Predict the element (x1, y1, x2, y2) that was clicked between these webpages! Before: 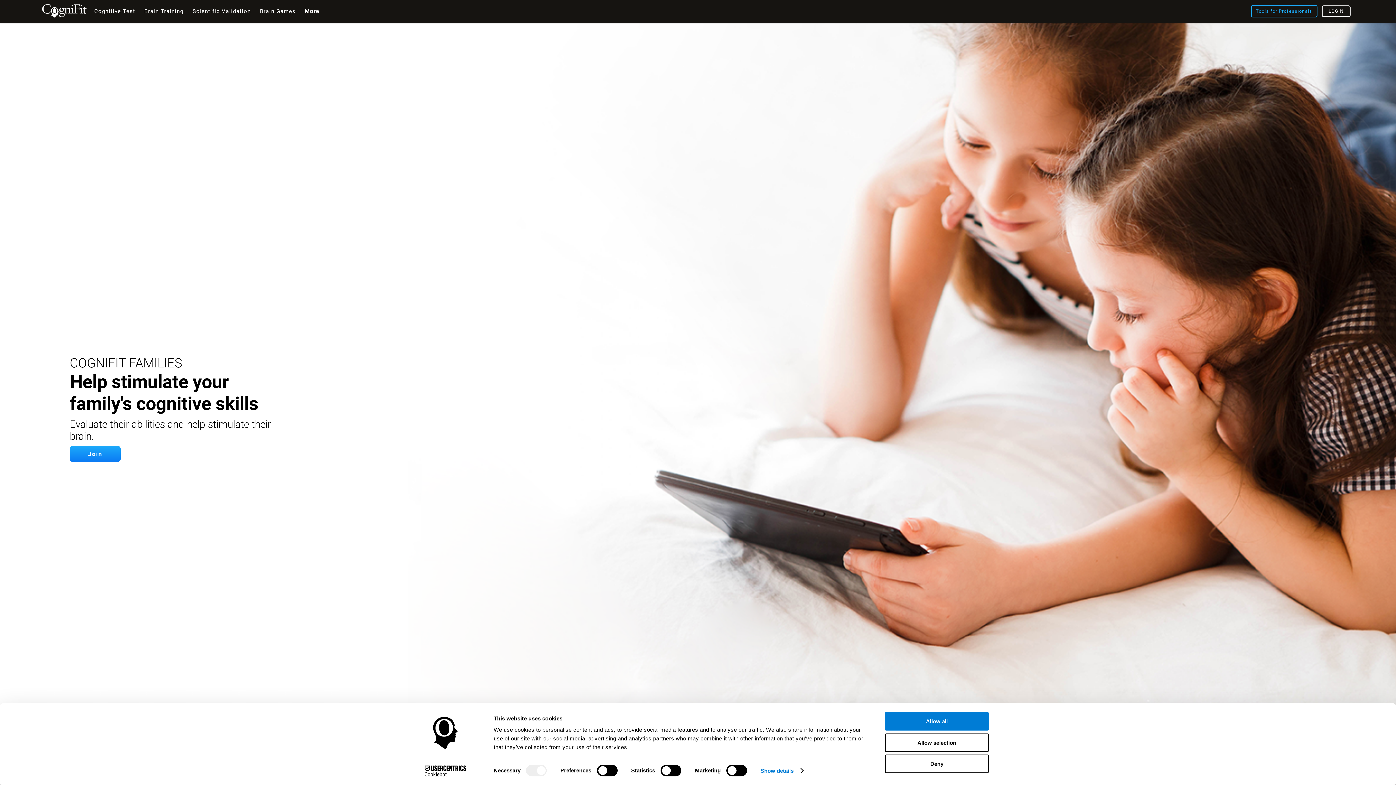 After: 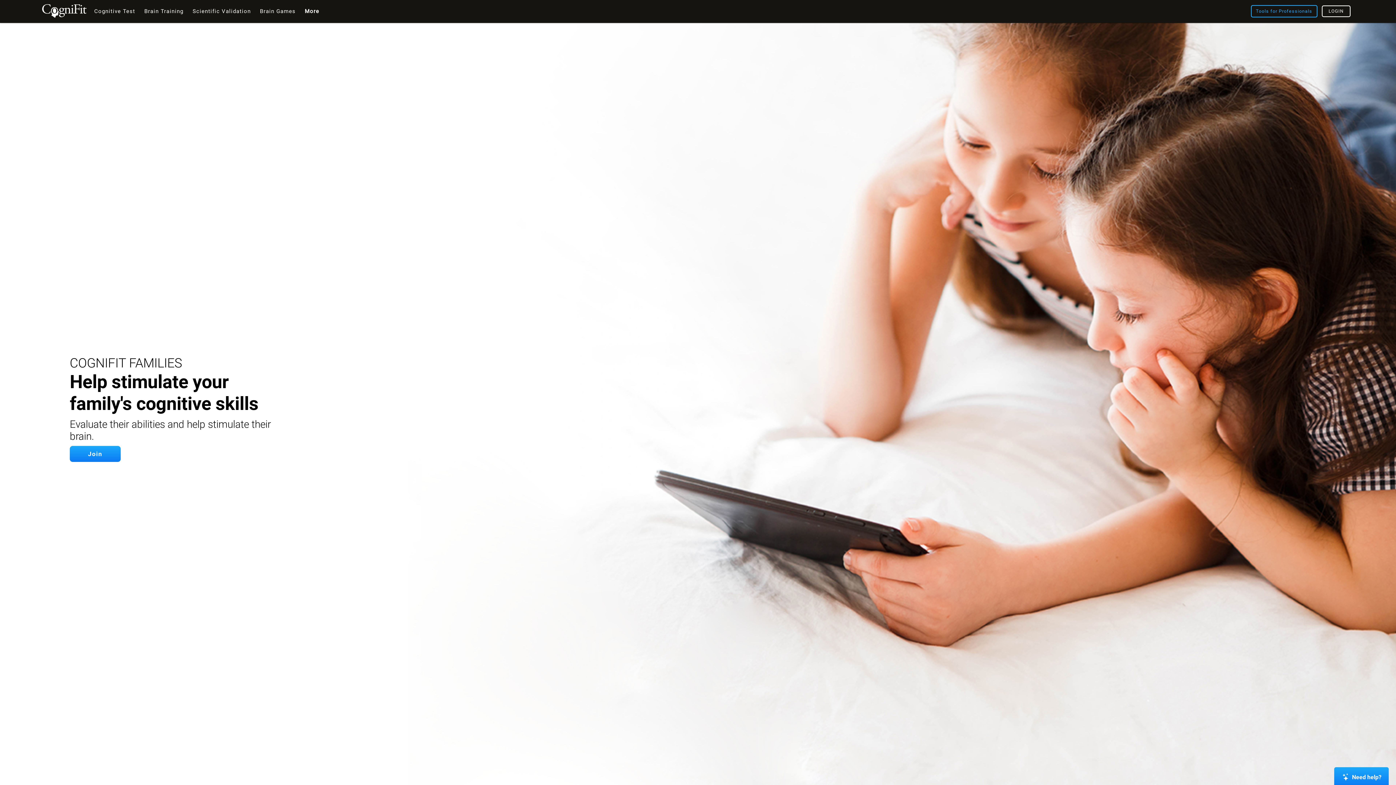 Action: bbox: (885, 712, 989, 731) label: Allow all